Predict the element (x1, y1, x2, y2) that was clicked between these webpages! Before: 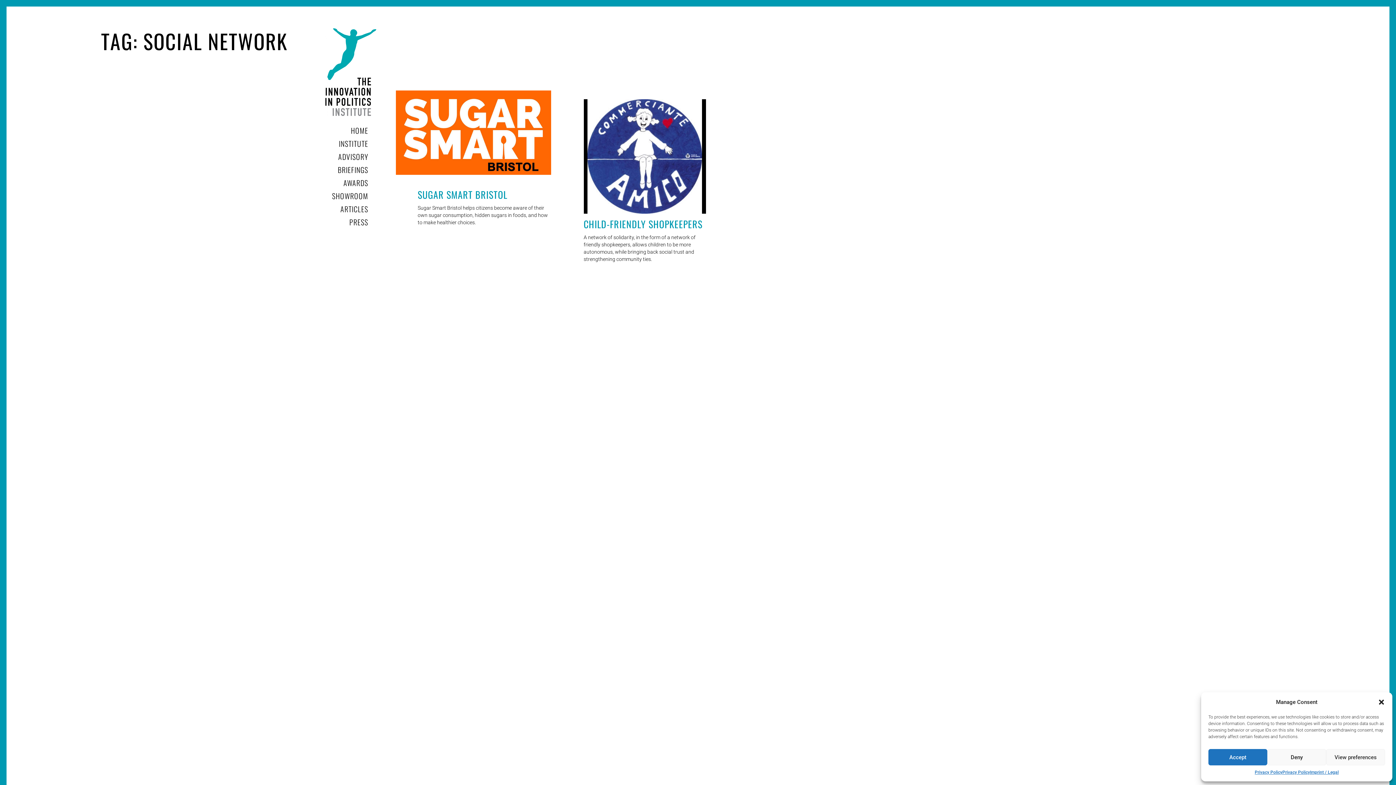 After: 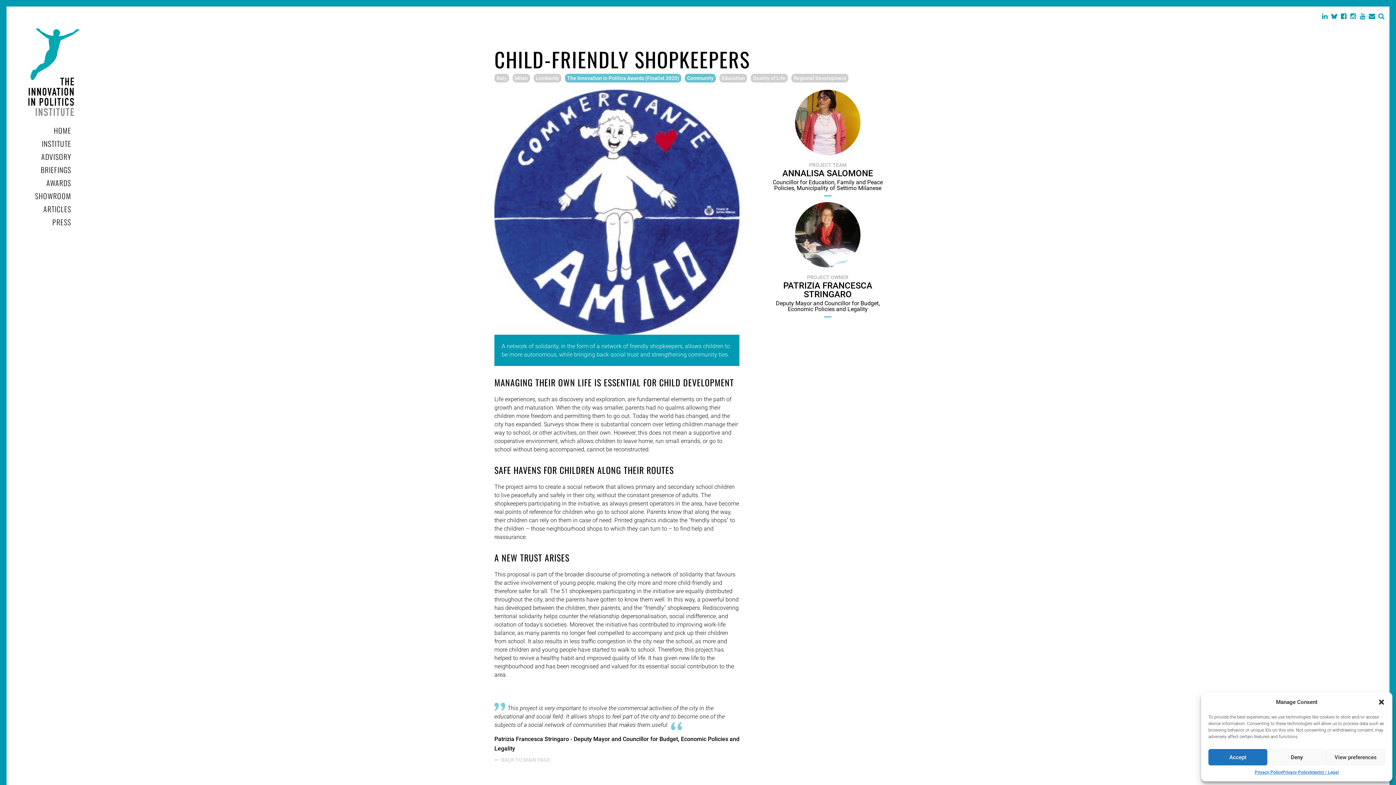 Action: bbox: (583, 99, 706, 213)